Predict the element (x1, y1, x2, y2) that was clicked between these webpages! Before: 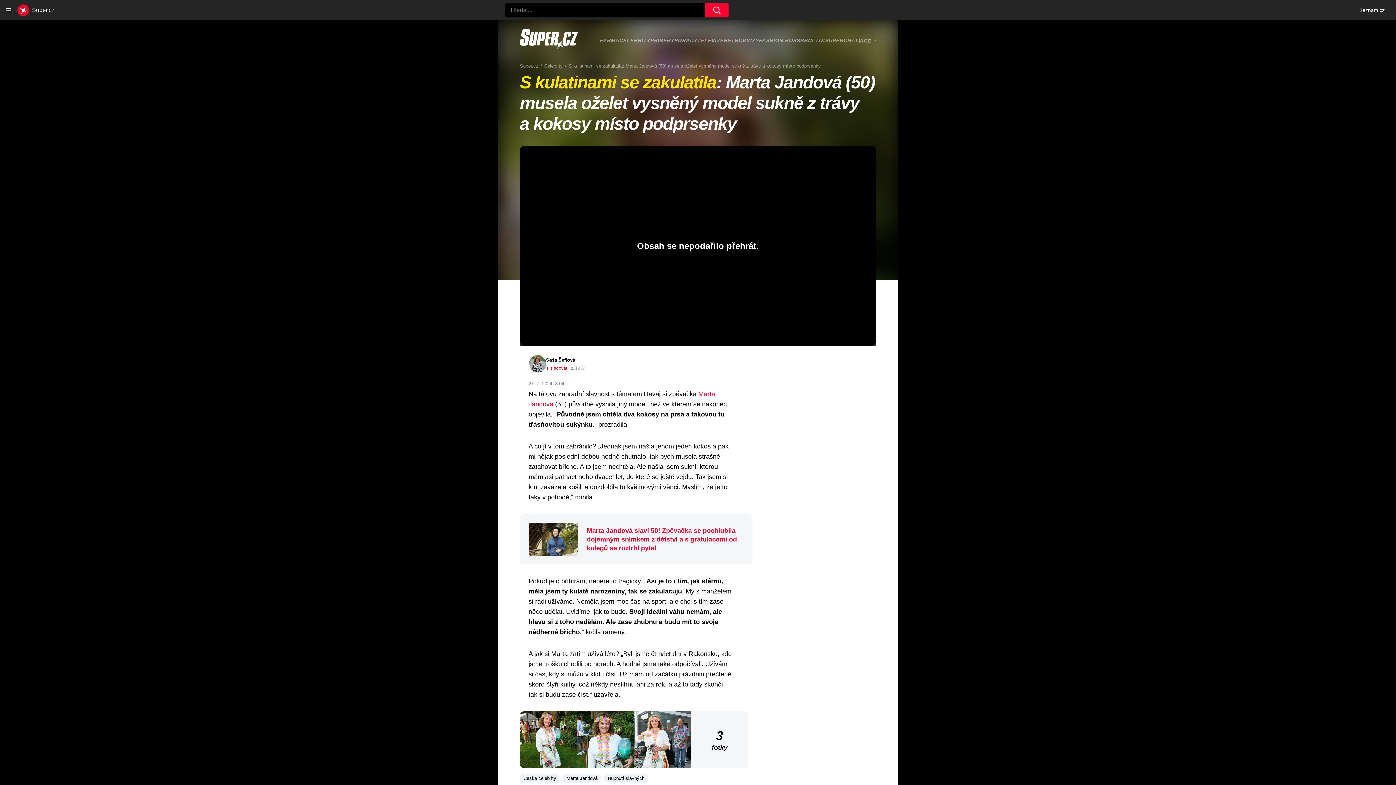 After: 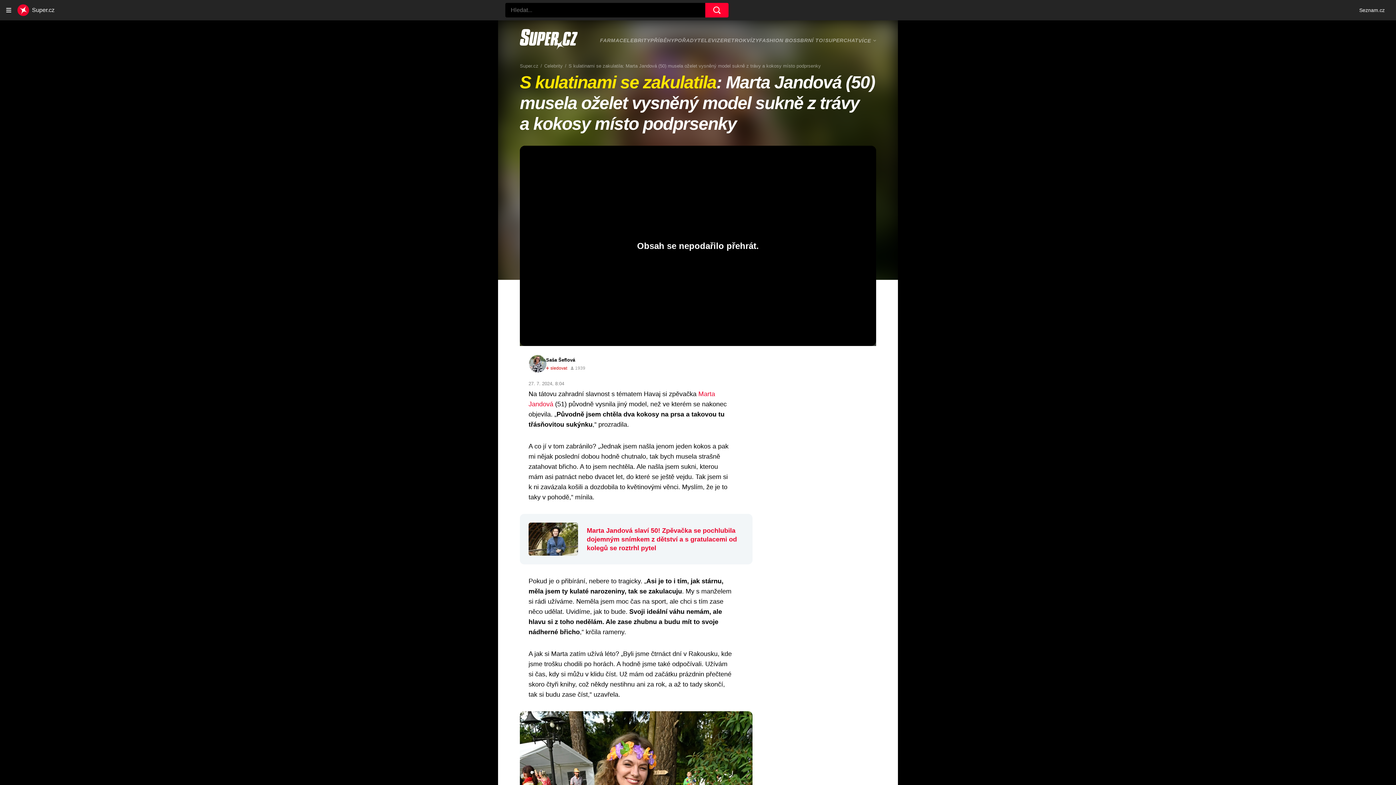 Action: bbox: (520, 711, 577, 768)